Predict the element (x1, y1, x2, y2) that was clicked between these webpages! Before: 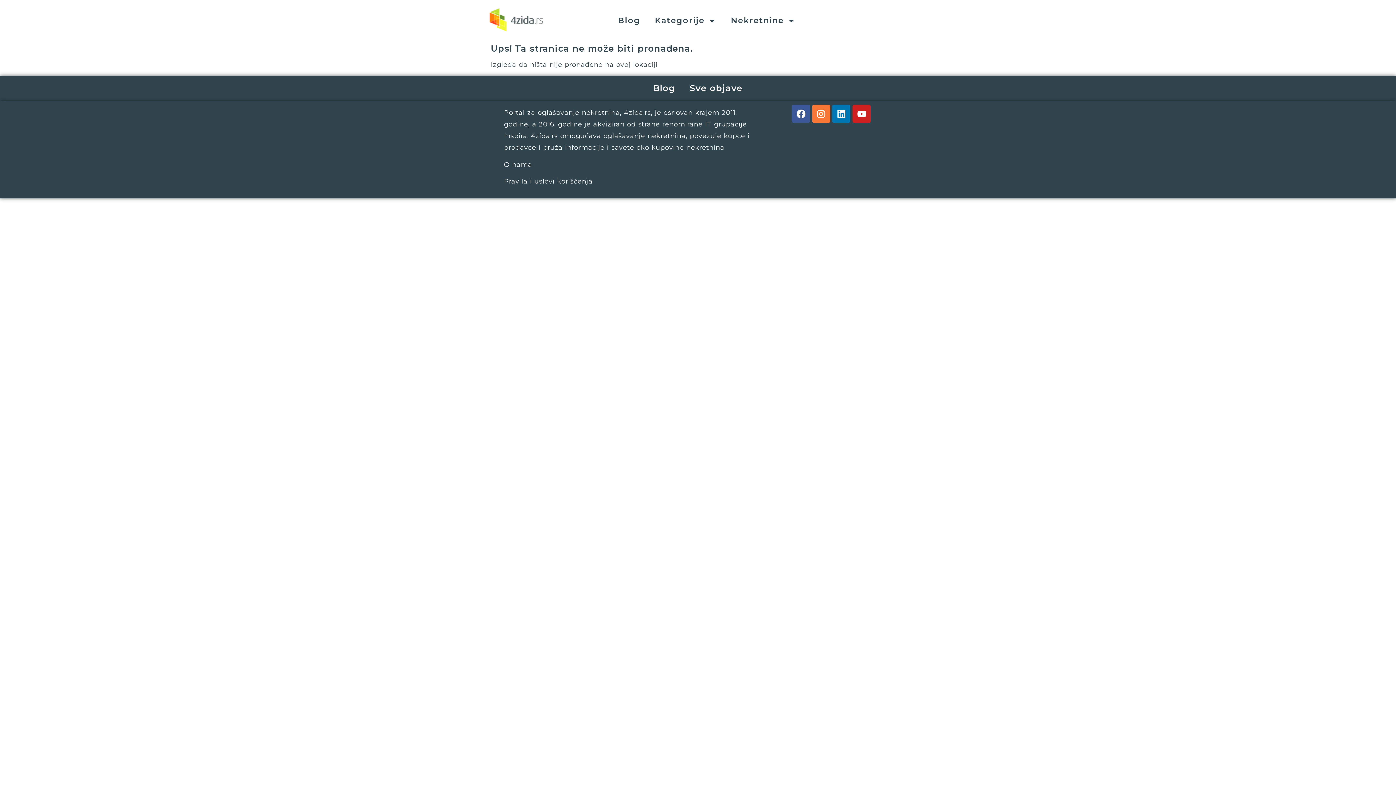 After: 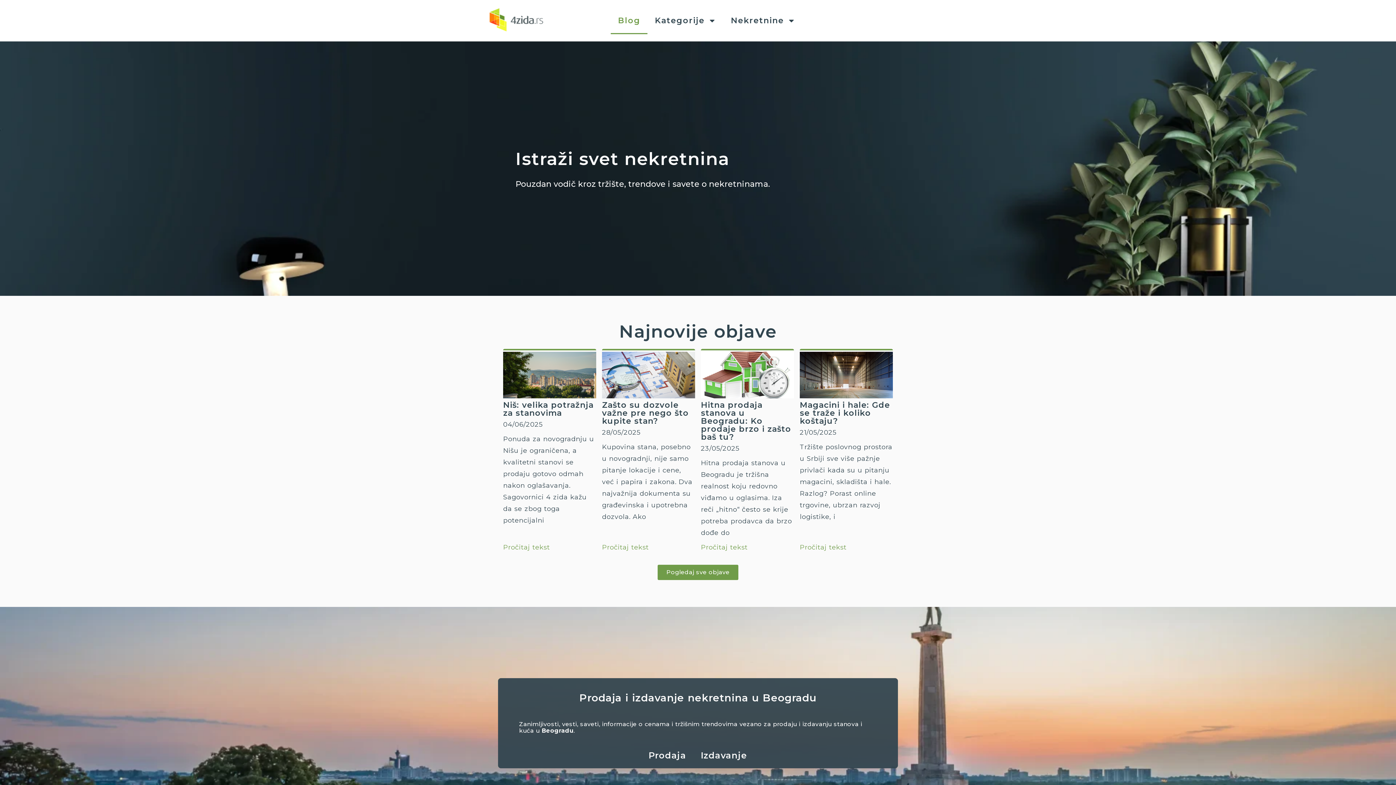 Action: bbox: (610, 7, 647, 34) label: Blog